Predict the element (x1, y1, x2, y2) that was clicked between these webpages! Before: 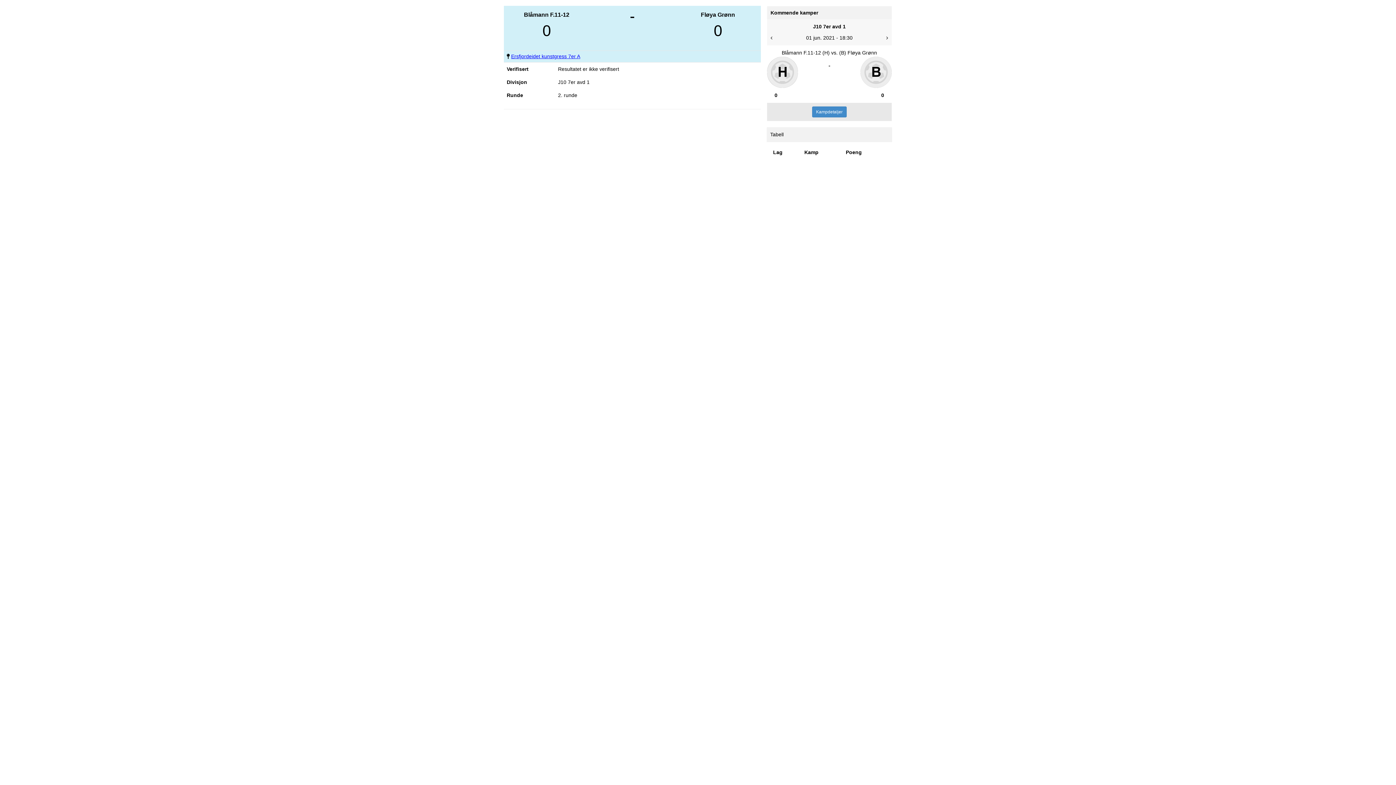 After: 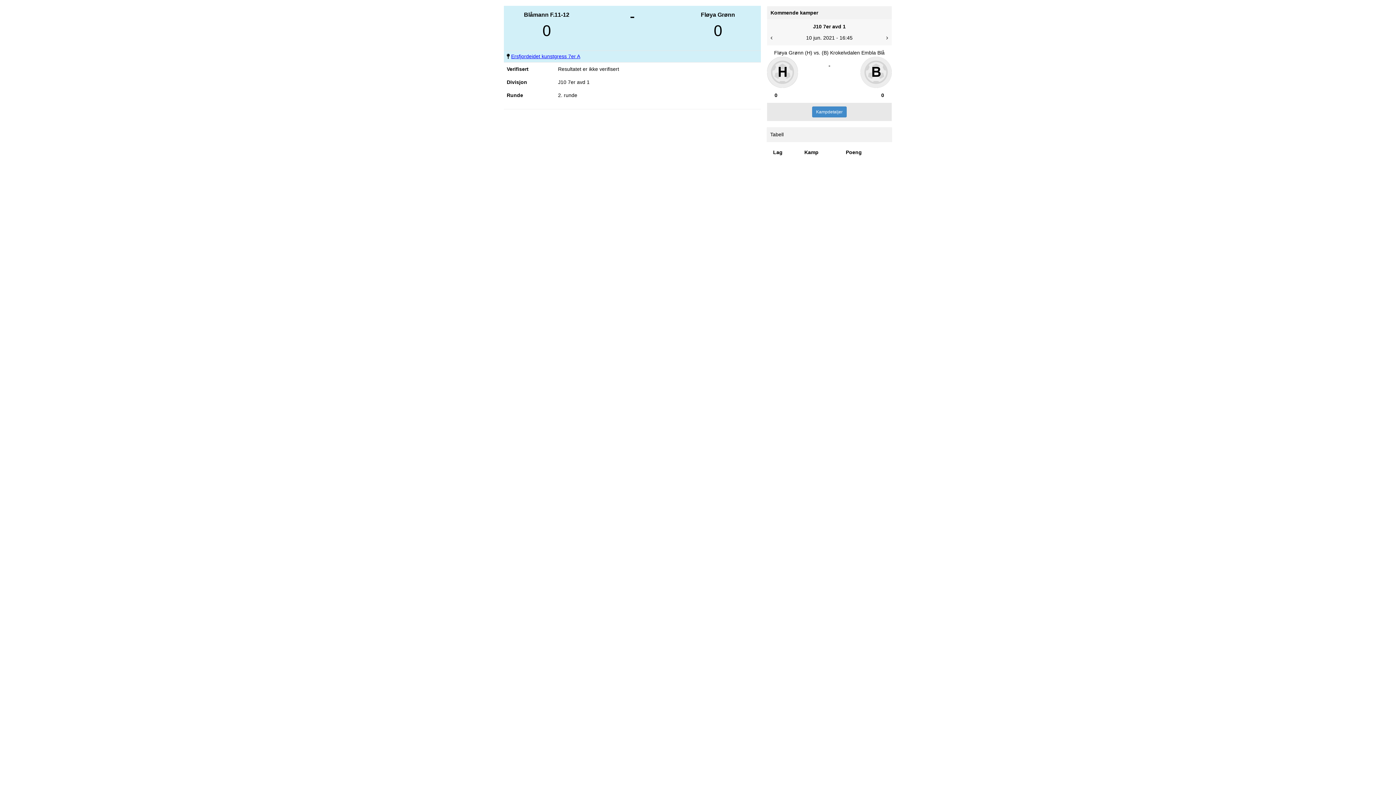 Action: bbox: (884, 34, 890, 41)